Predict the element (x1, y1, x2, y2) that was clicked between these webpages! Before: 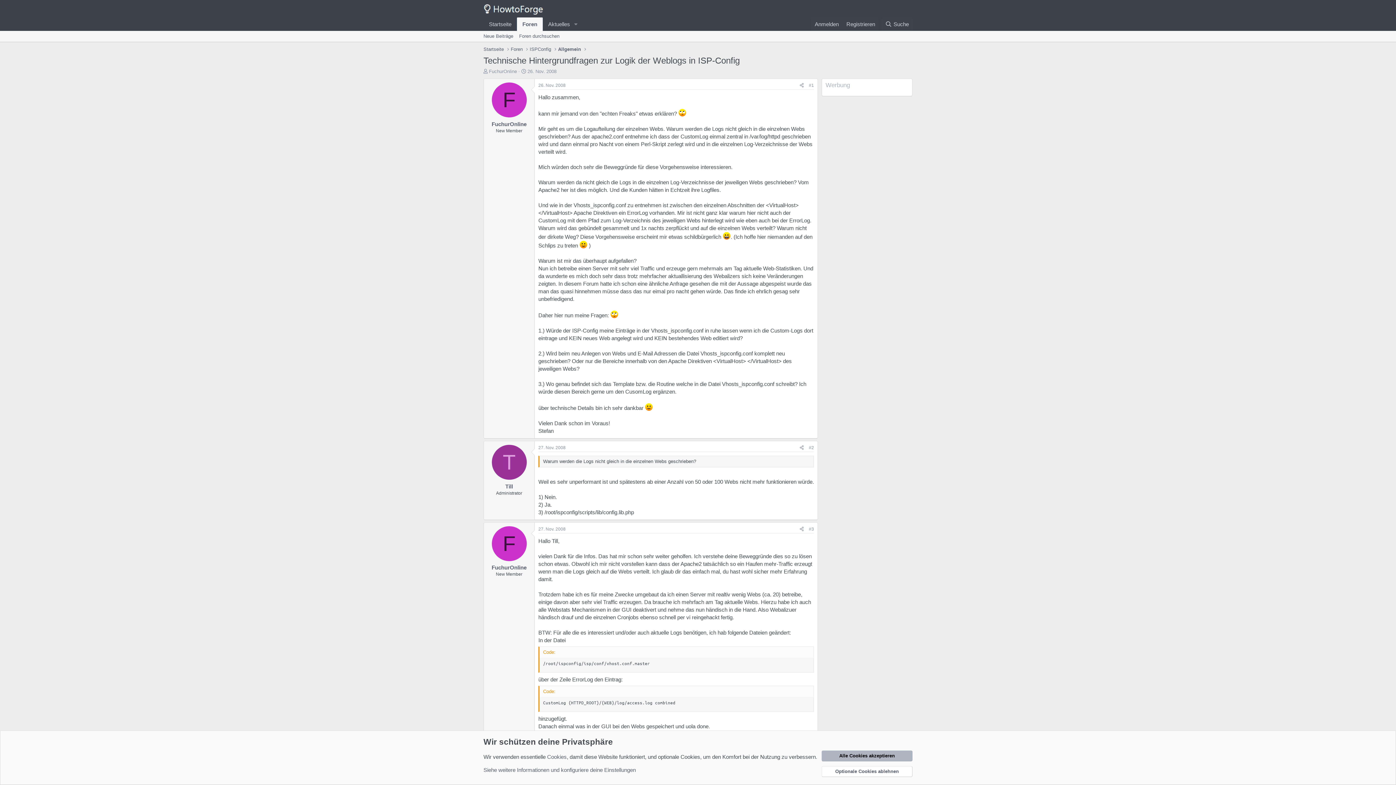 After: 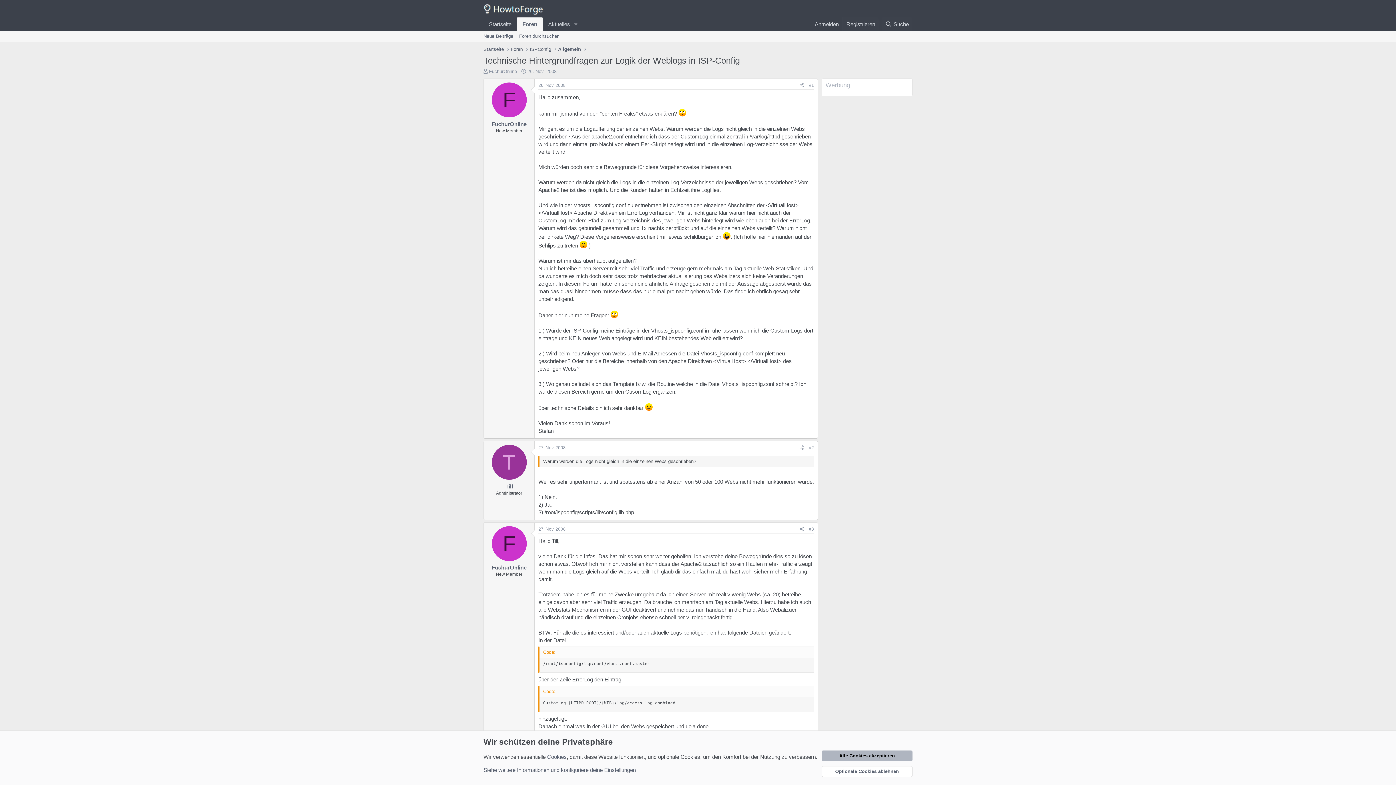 Action: label: Anmelden bbox: (811, 17, 842, 30)